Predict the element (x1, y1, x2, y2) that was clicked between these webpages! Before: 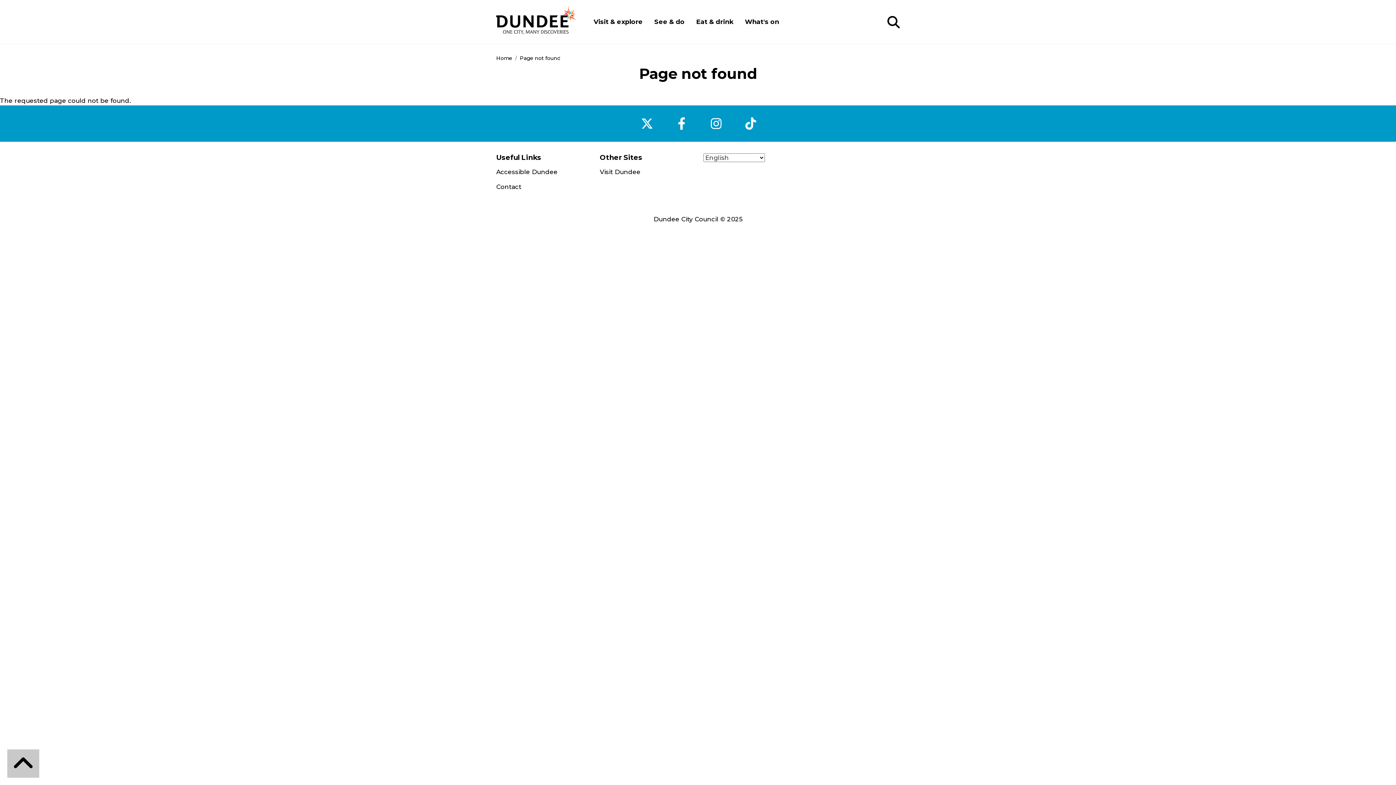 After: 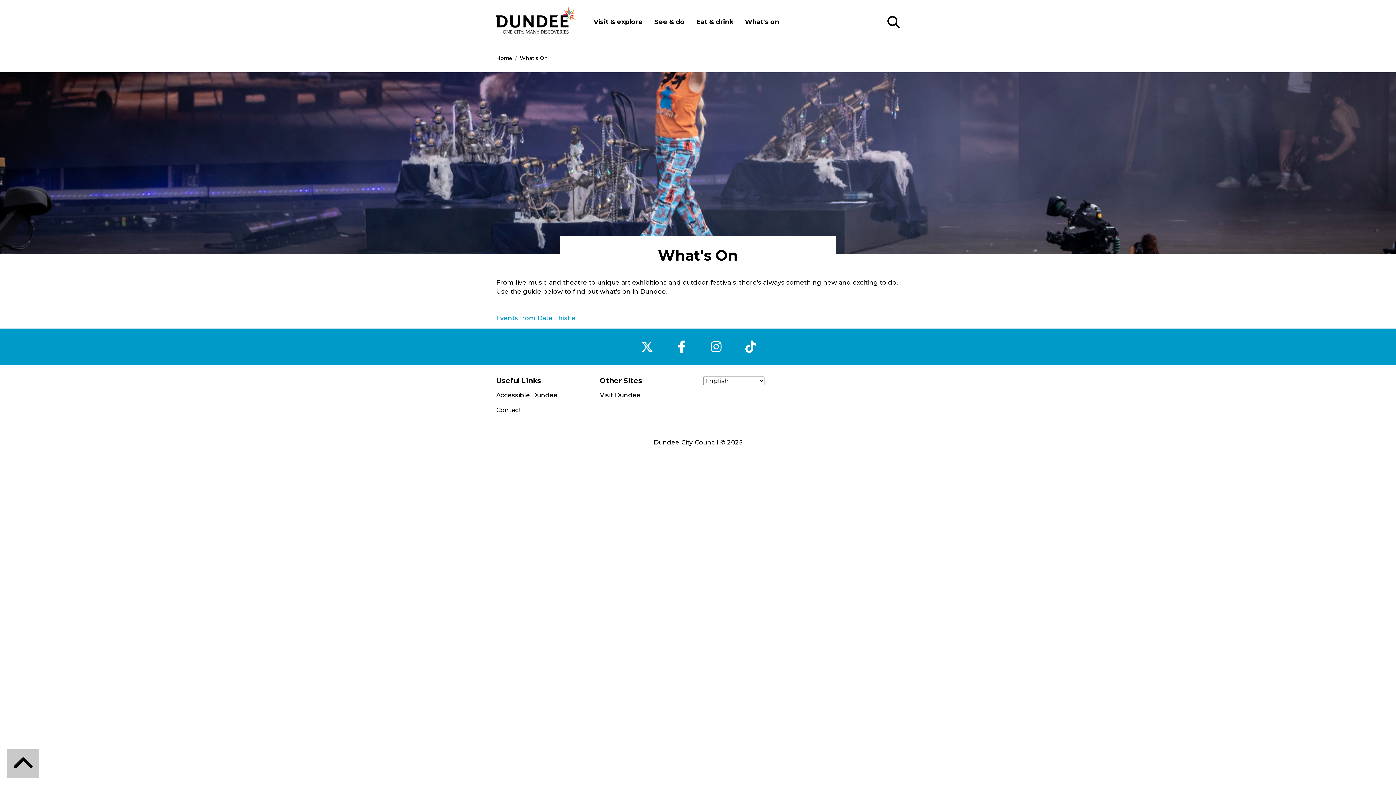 Action: bbox: (745, 17, 779, 26) label: What's on